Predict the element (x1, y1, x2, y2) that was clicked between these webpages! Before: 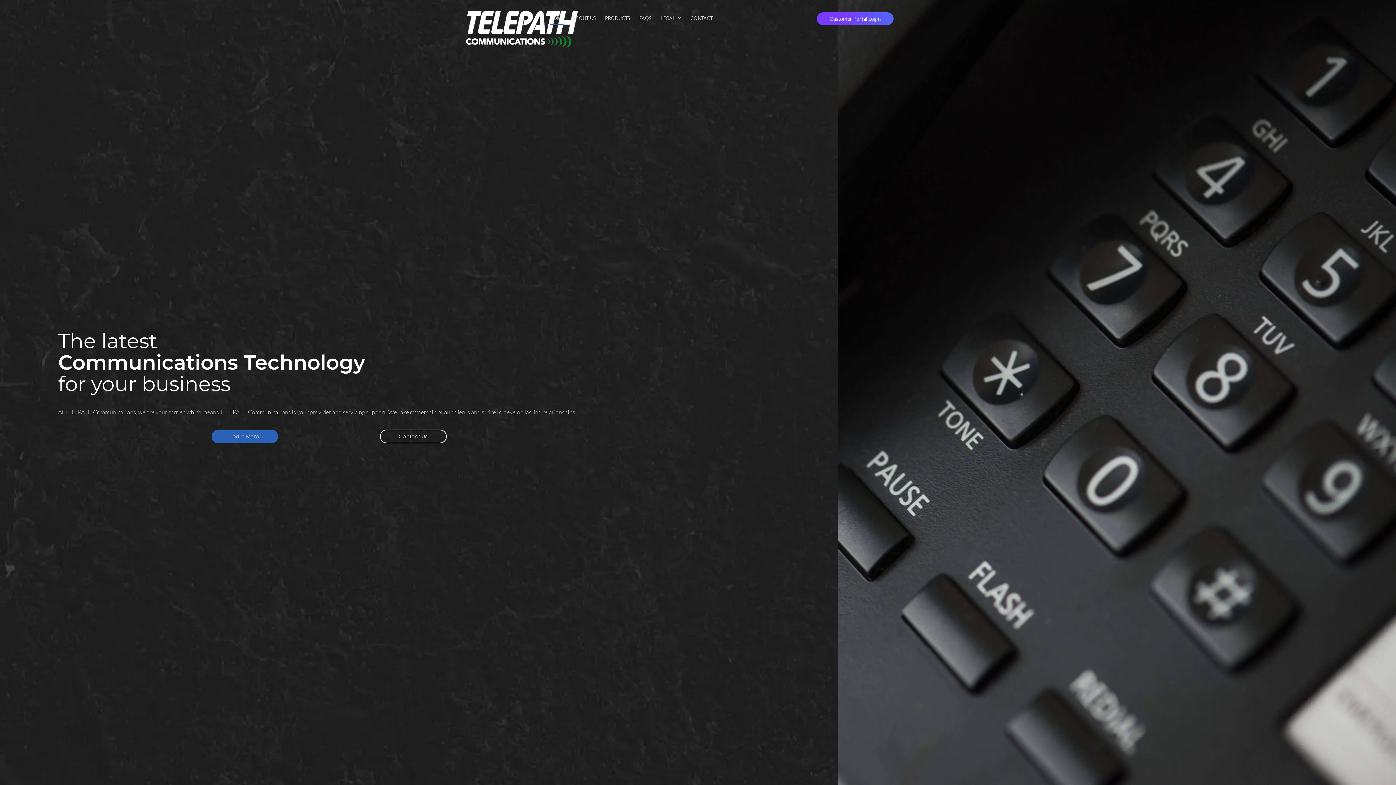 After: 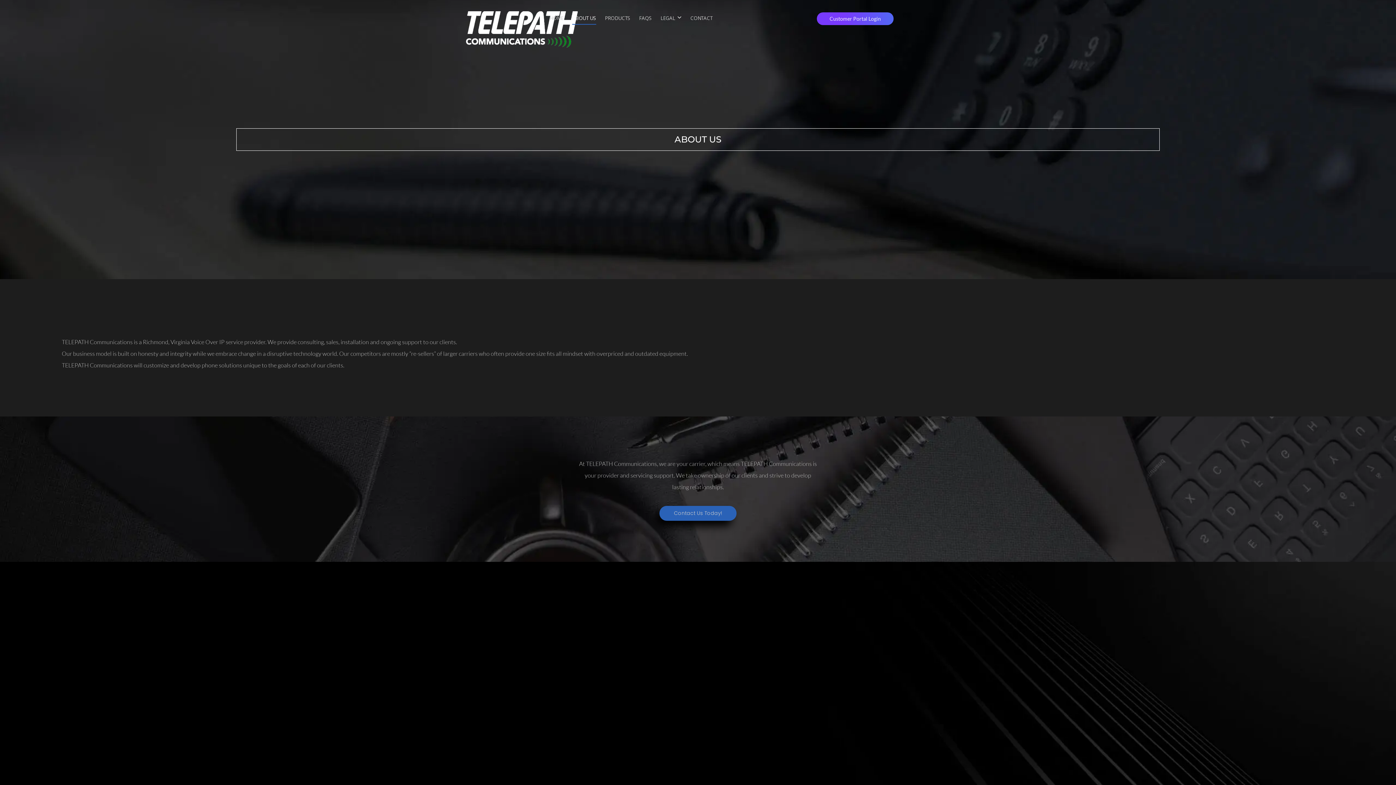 Action: bbox: (572, 2, 596, 32) label: ABOUT US